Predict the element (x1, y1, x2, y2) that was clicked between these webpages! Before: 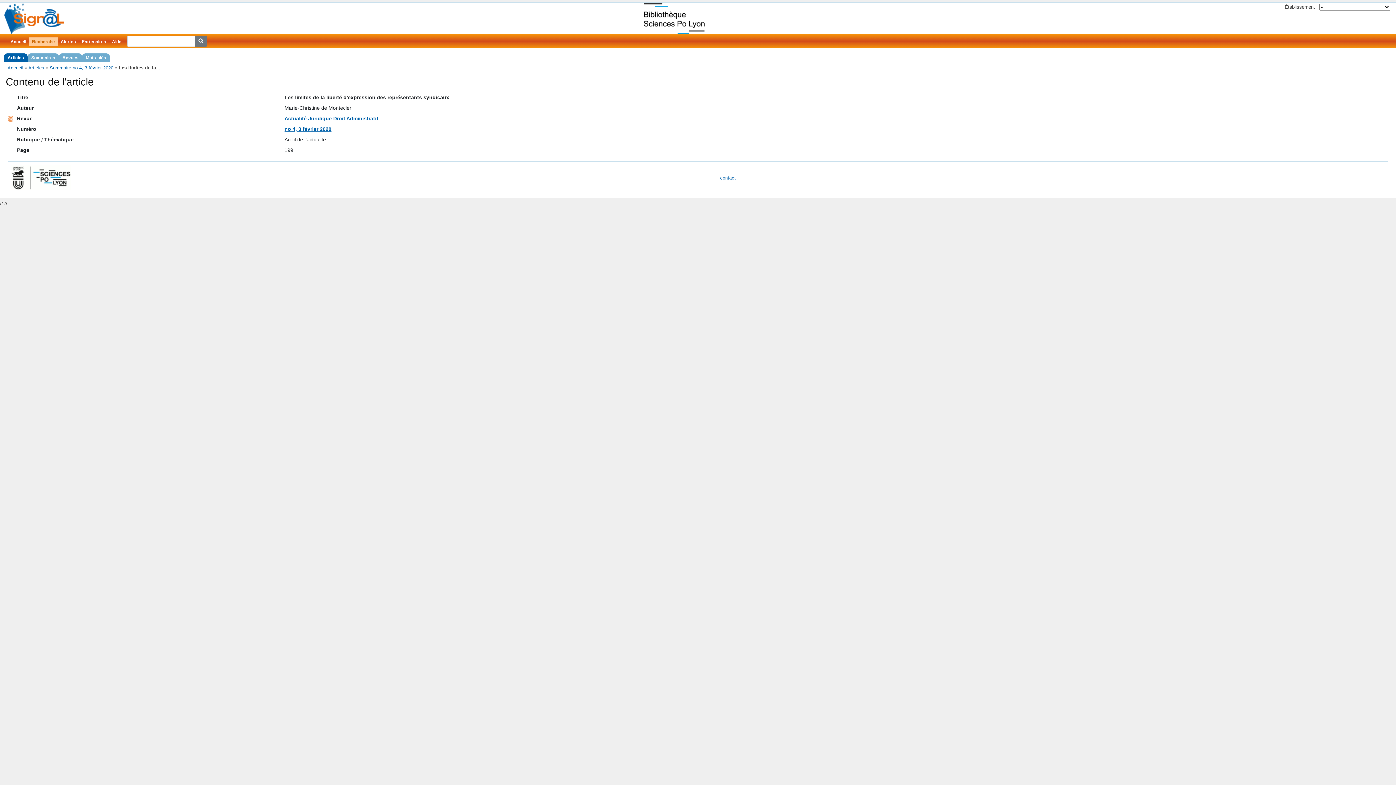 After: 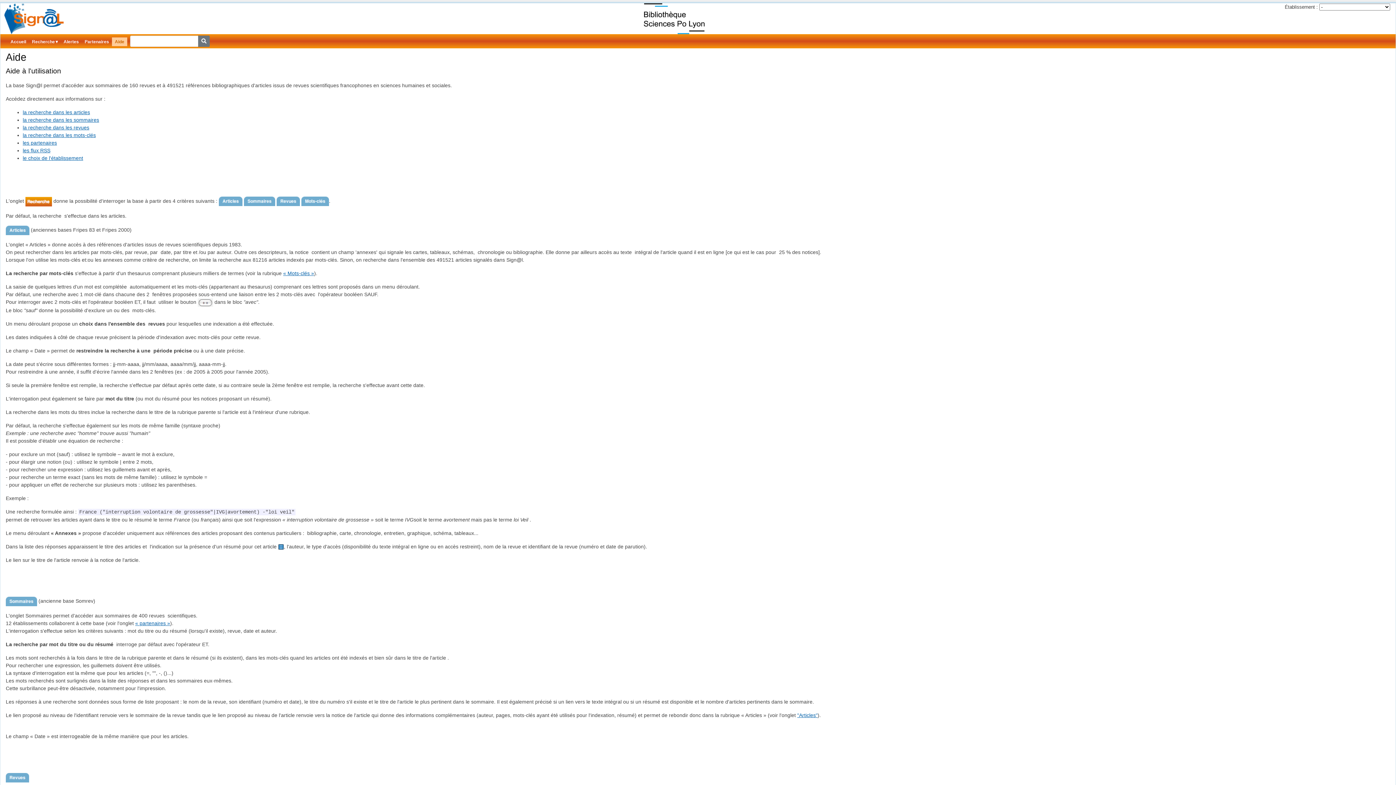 Action: bbox: (109, 37, 124, 46) label: Aide